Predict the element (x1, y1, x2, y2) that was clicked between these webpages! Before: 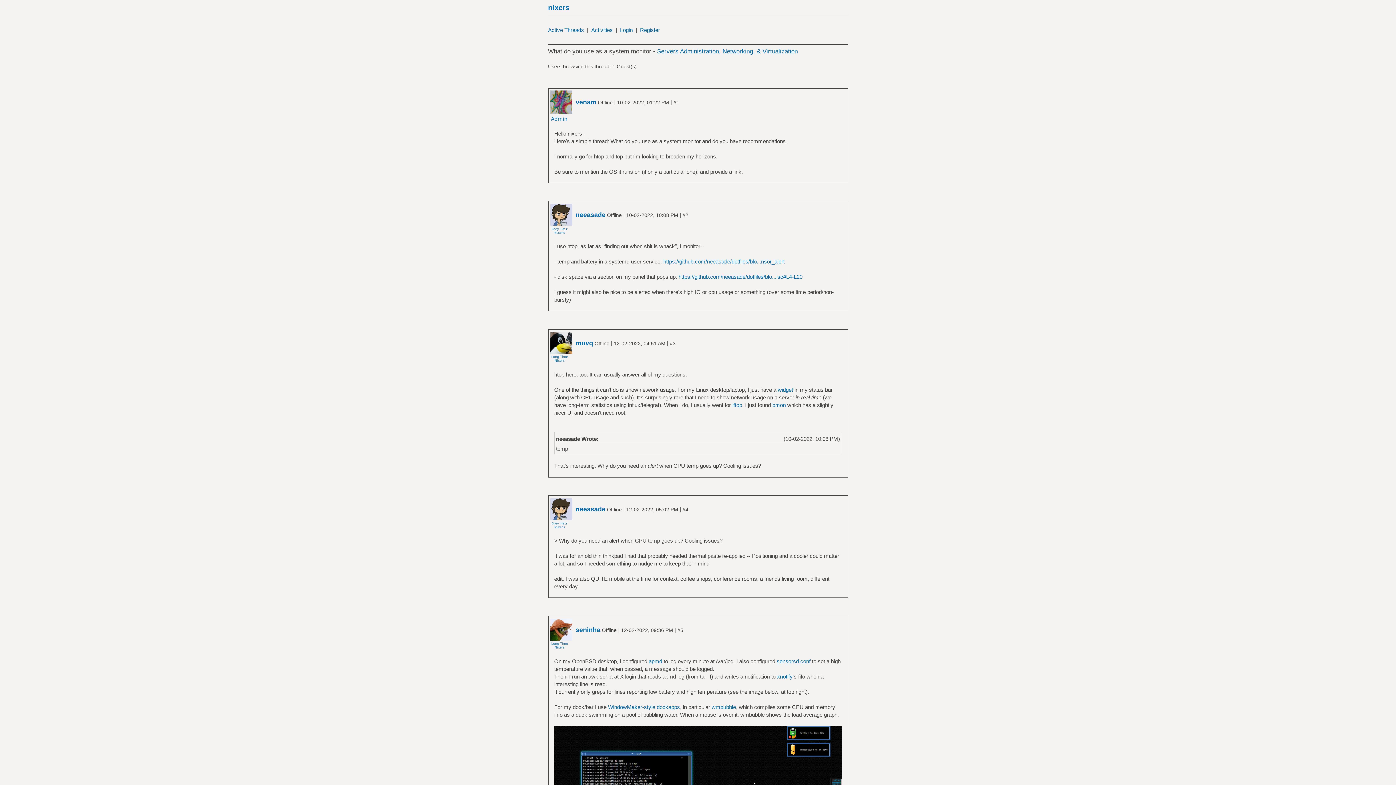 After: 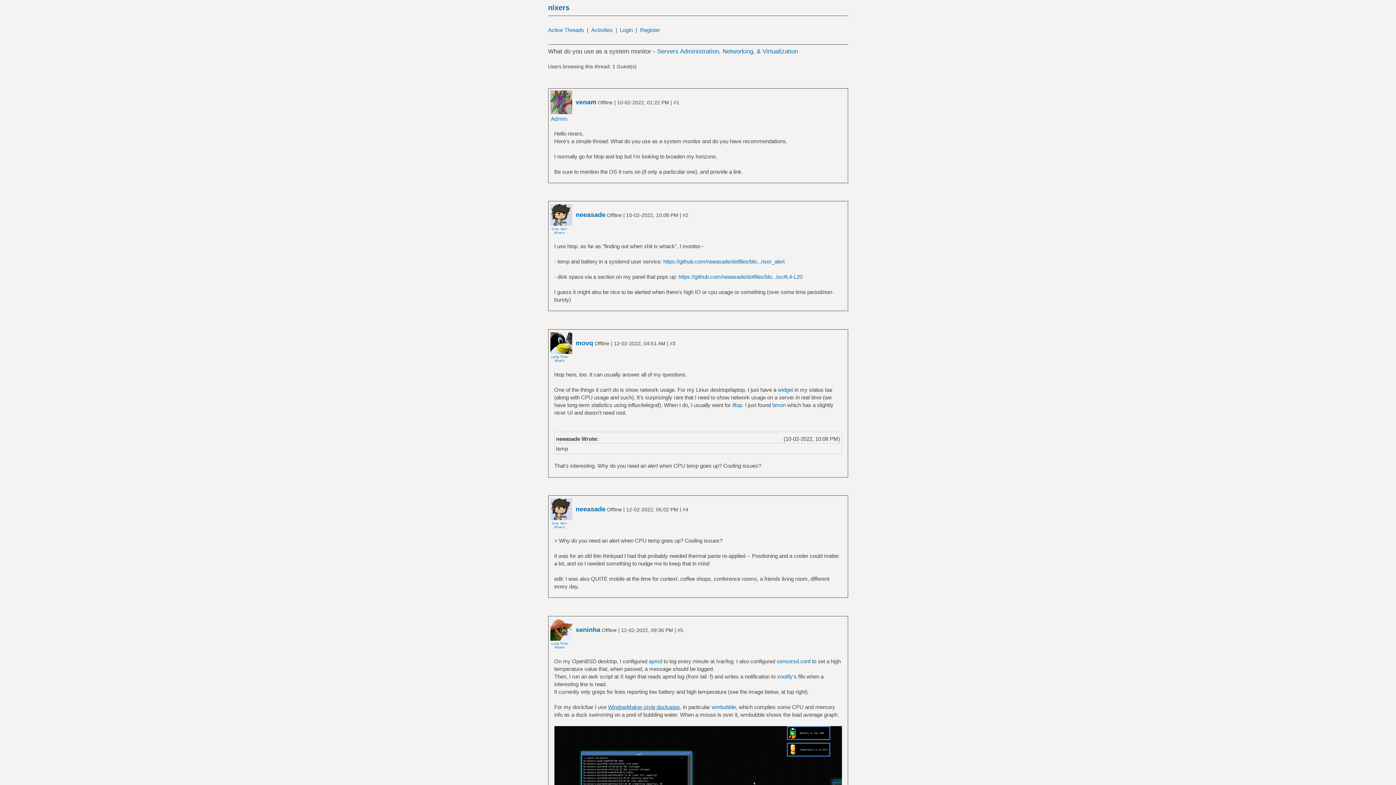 Action: bbox: (608, 704, 680, 710) label: WindowMaker-style dockapps